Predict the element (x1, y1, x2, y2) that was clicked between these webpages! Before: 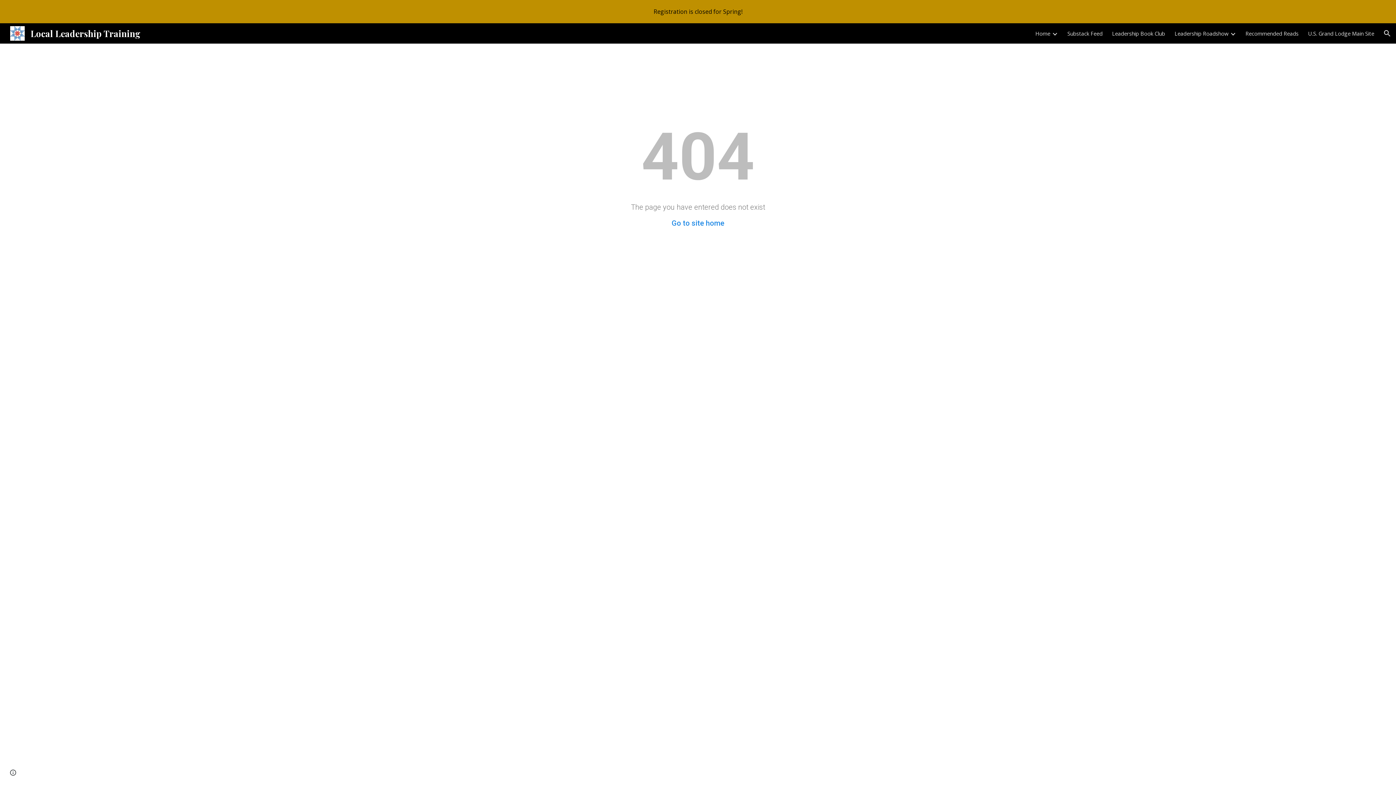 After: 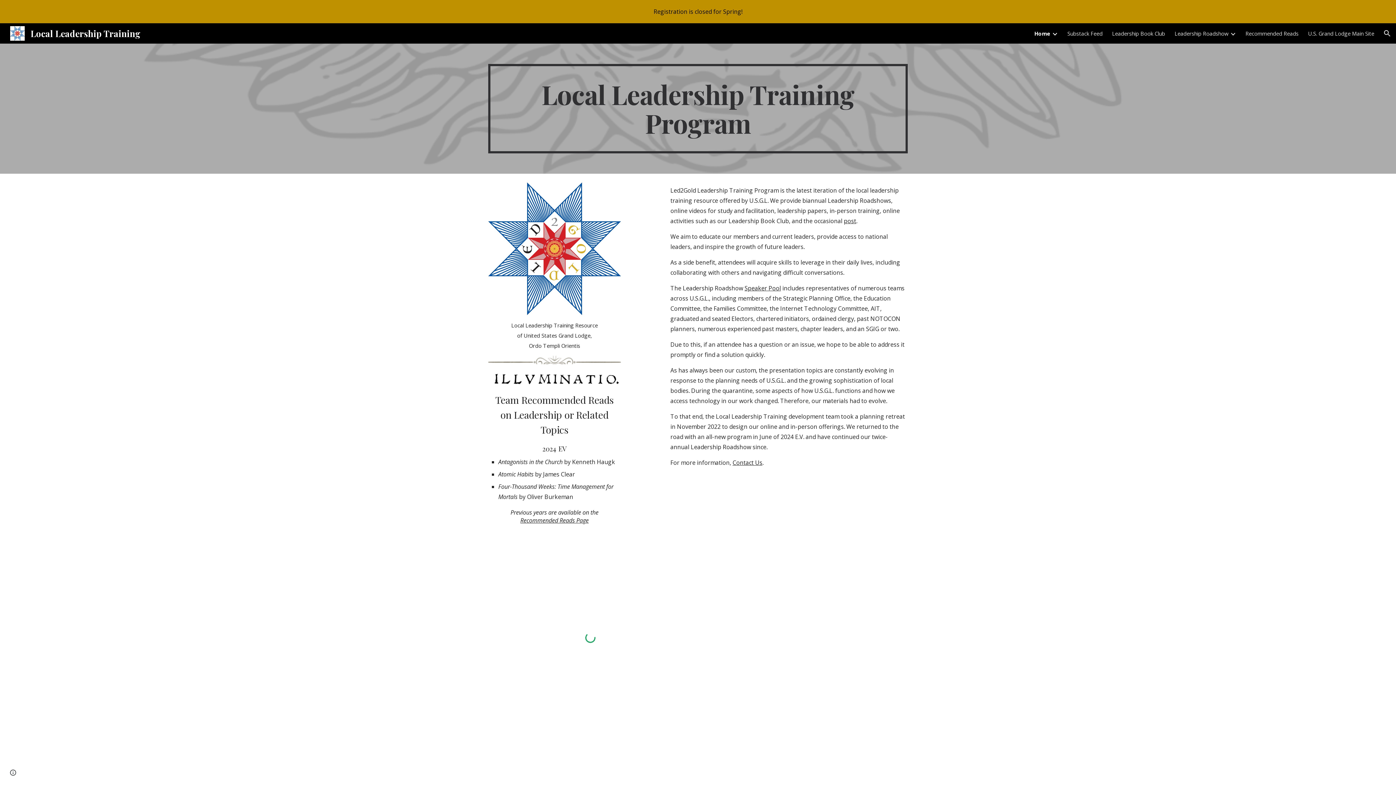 Action: label: Go to site home bbox: (671, 218, 724, 227)